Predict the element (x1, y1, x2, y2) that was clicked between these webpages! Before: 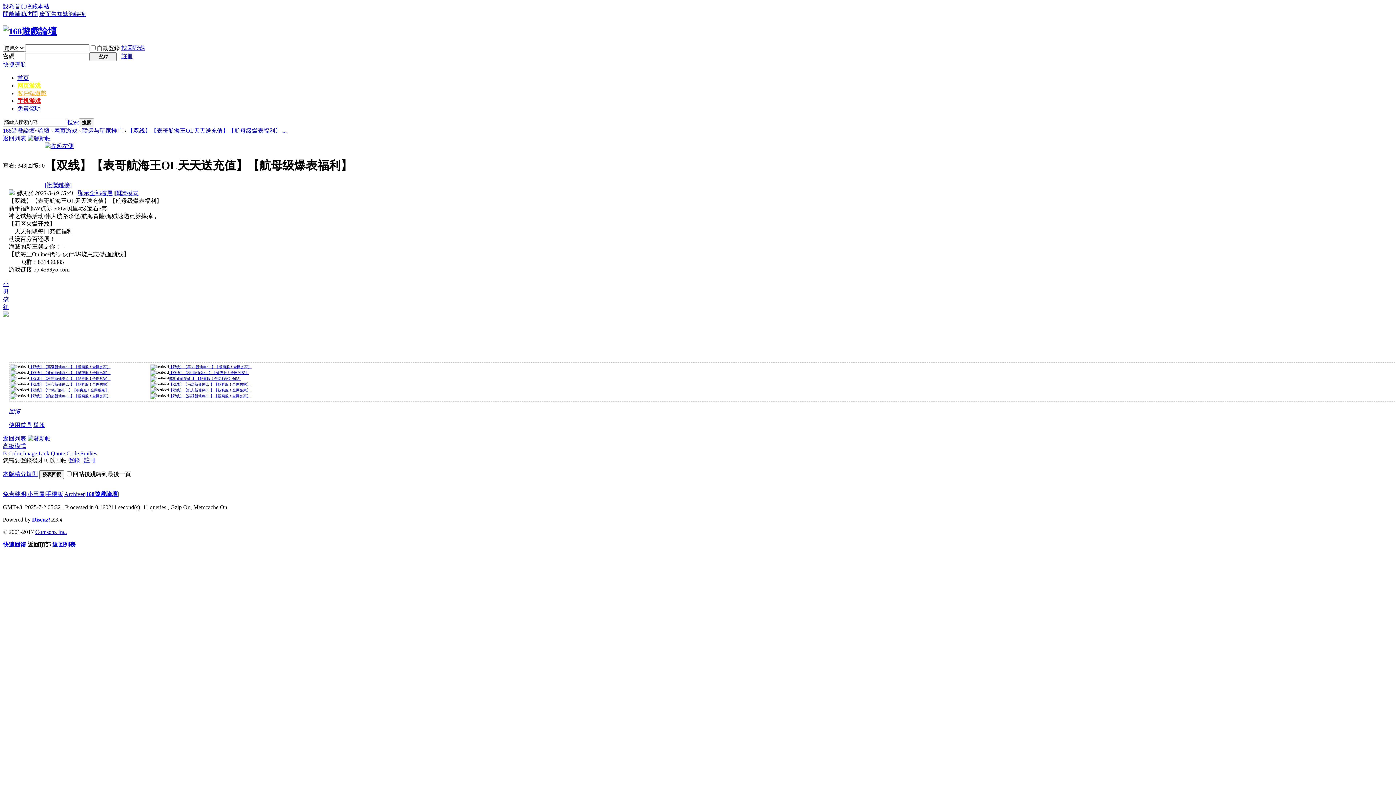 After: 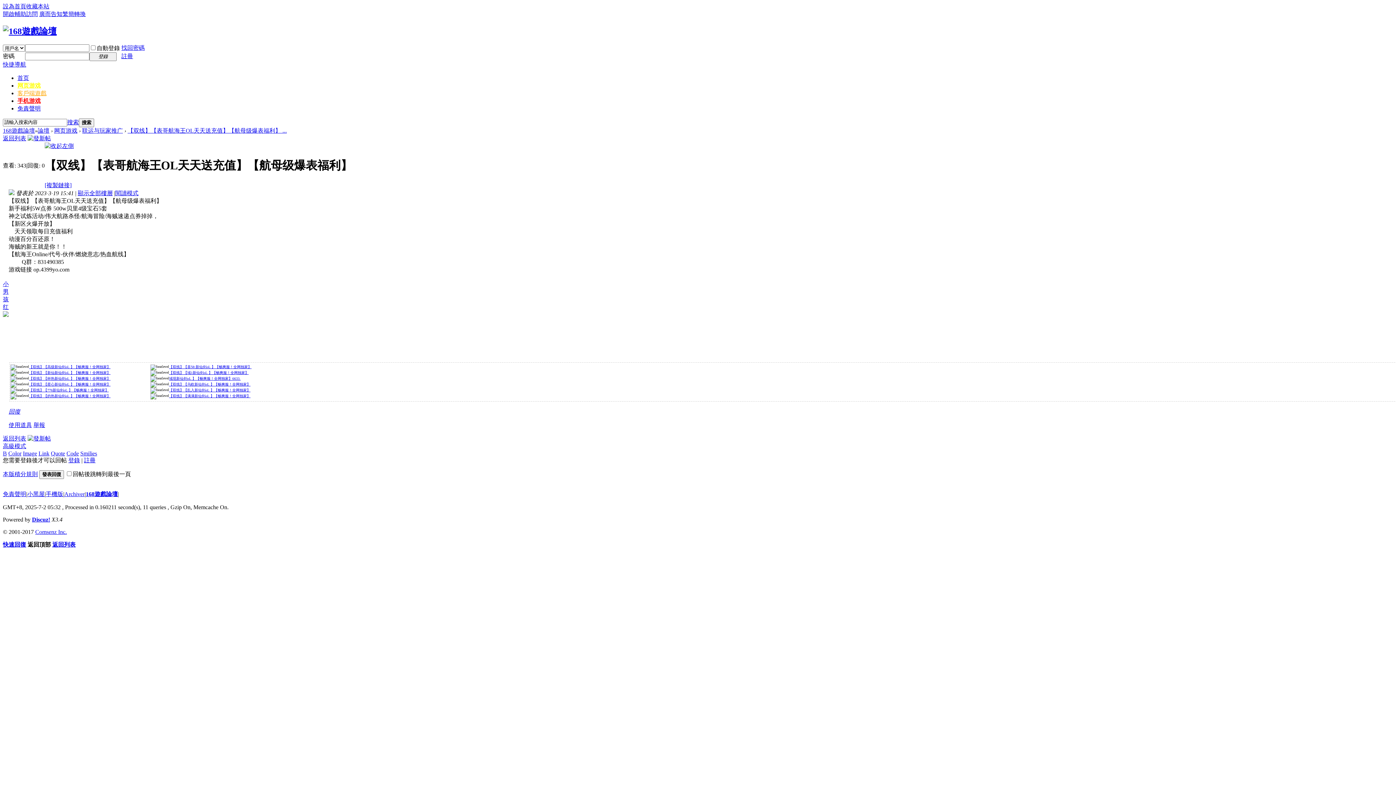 Action: label: 【双线】【满满新仙剑oL 】【畅爽服！全网独家】 bbox: (169, 394, 250, 398)